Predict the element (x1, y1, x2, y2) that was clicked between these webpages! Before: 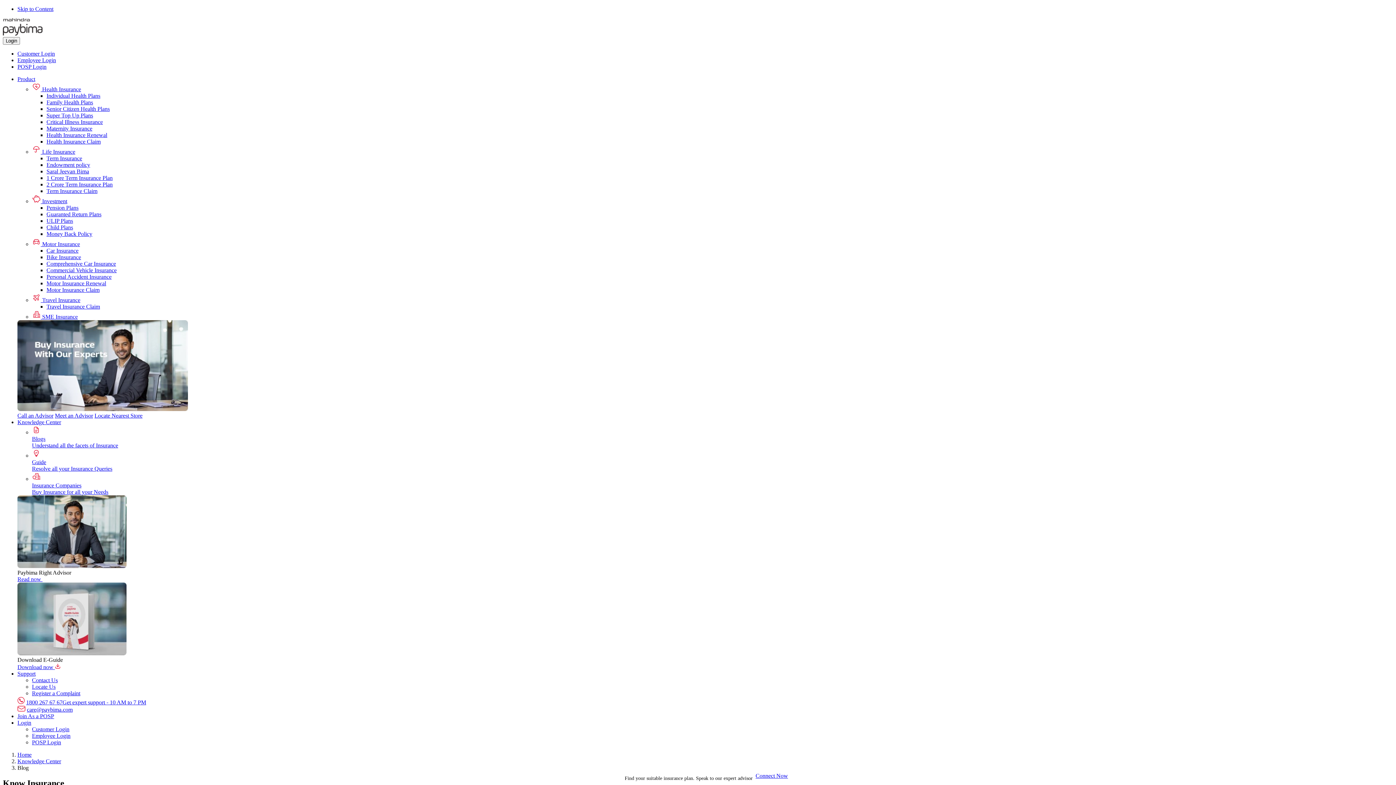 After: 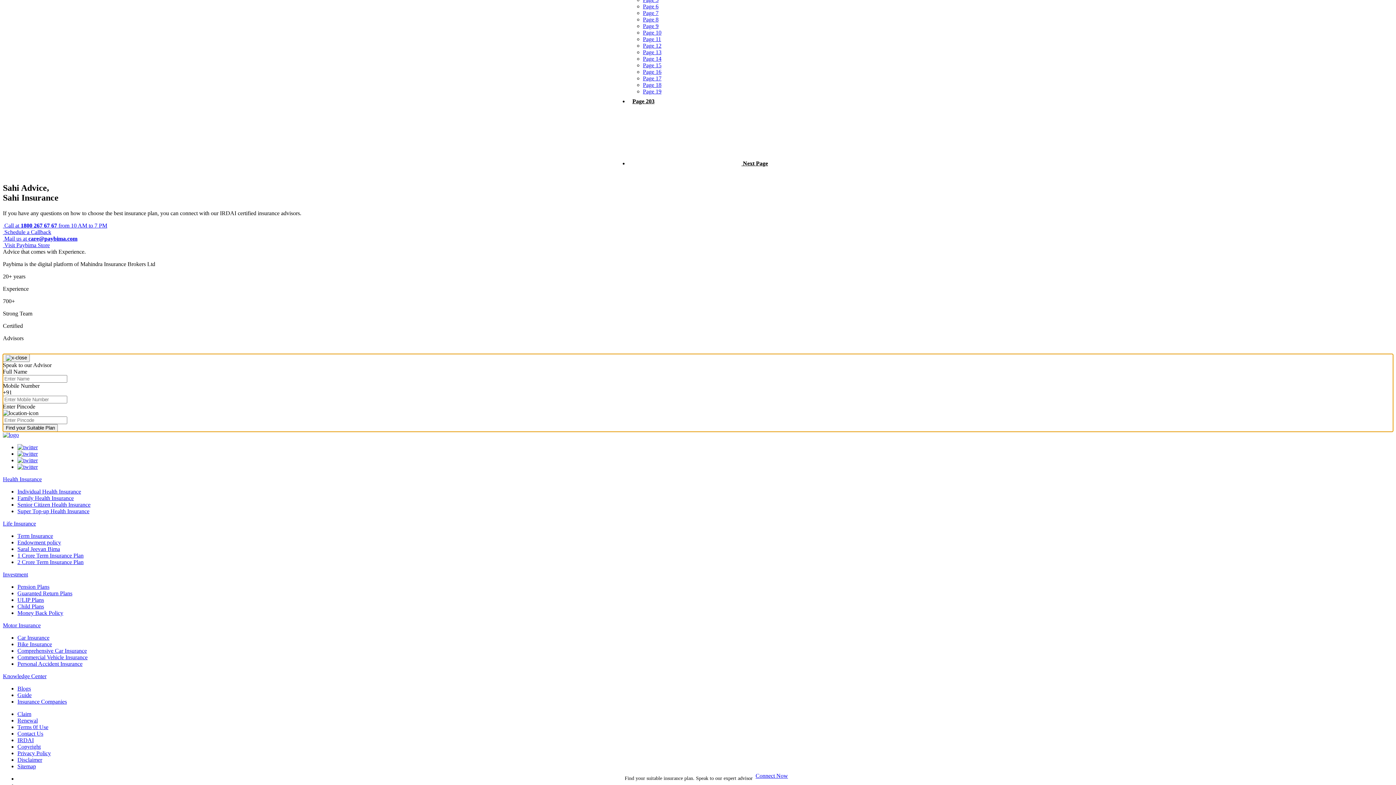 Action: label: Connect Now bbox: (755, 773, 788, 779)